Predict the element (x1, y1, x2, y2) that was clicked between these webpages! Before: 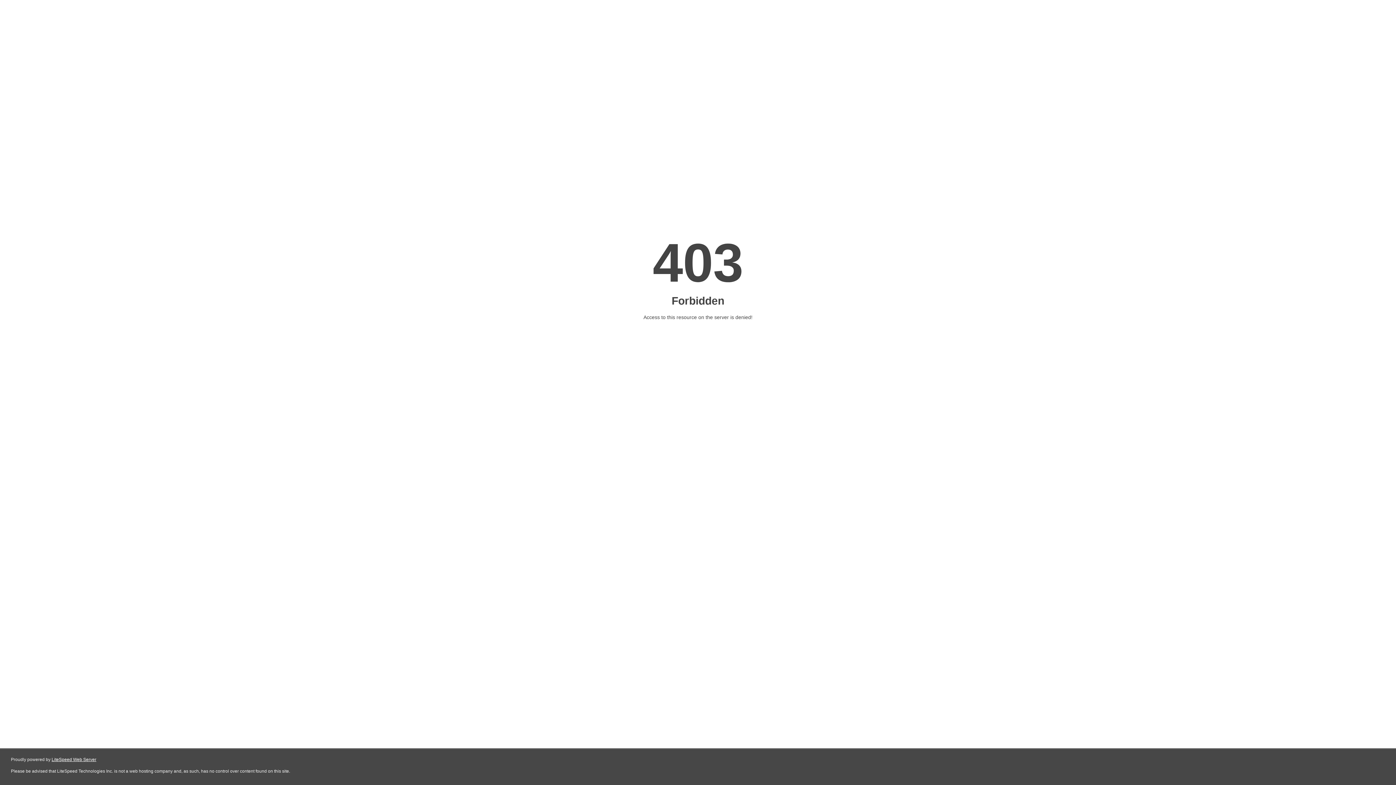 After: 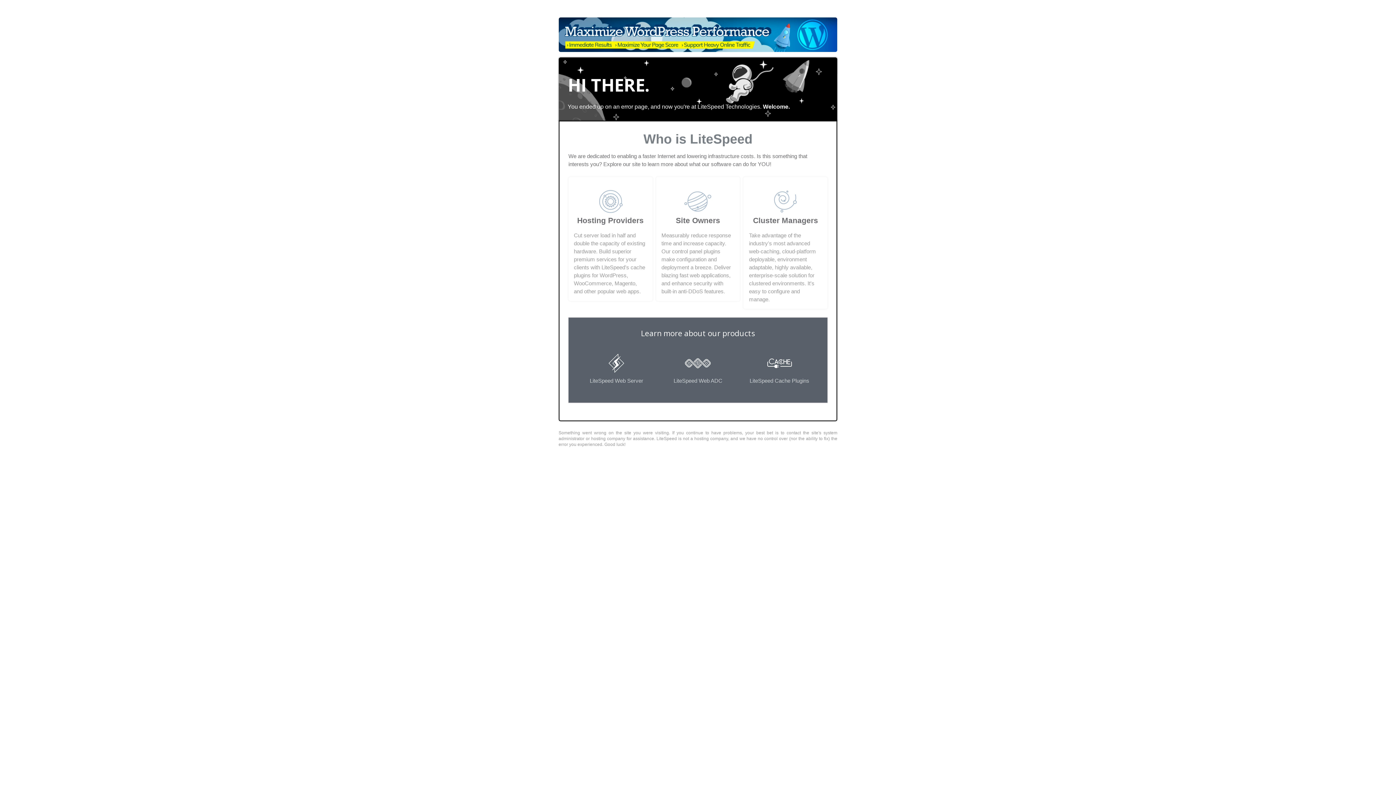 Action: bbox: (51, 757, 96, 762) label: LiteSpeed Web Server